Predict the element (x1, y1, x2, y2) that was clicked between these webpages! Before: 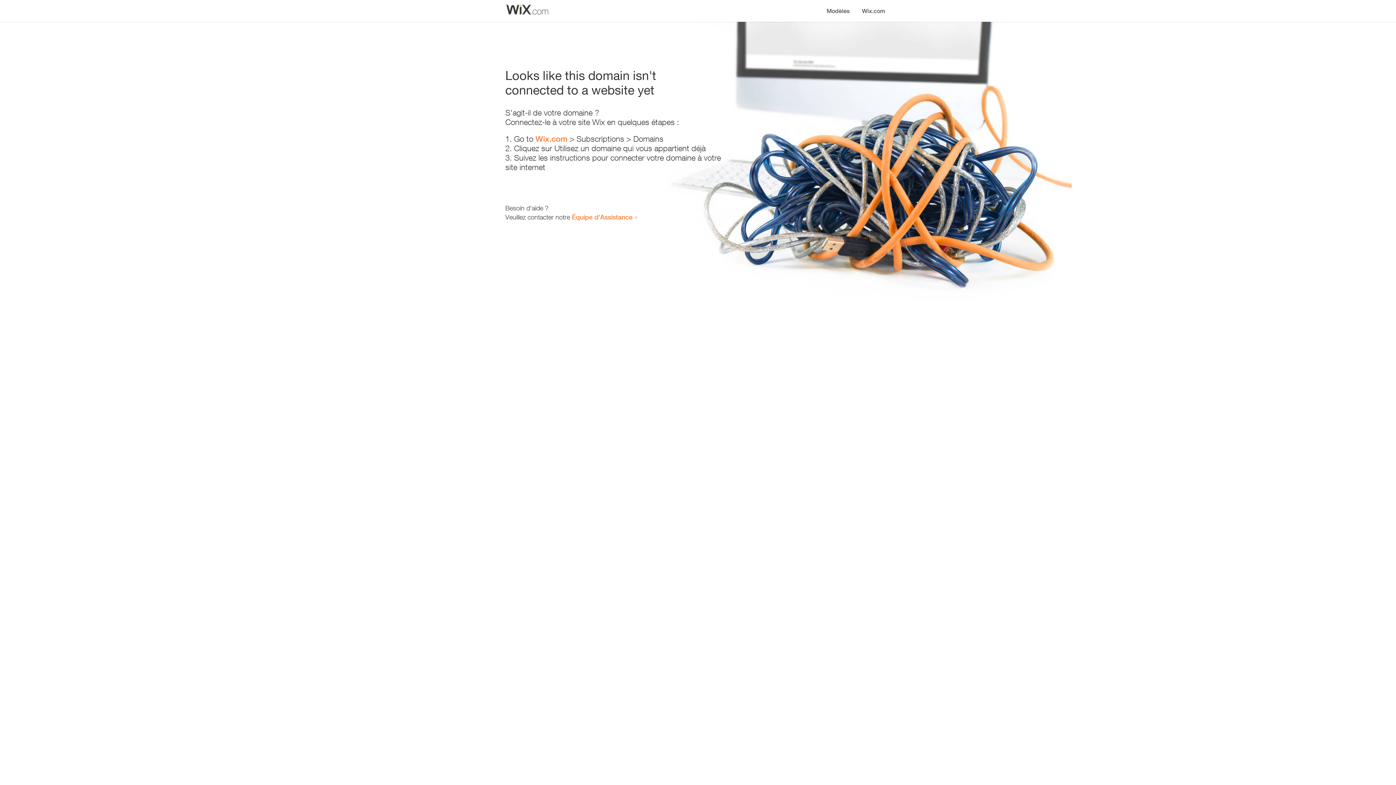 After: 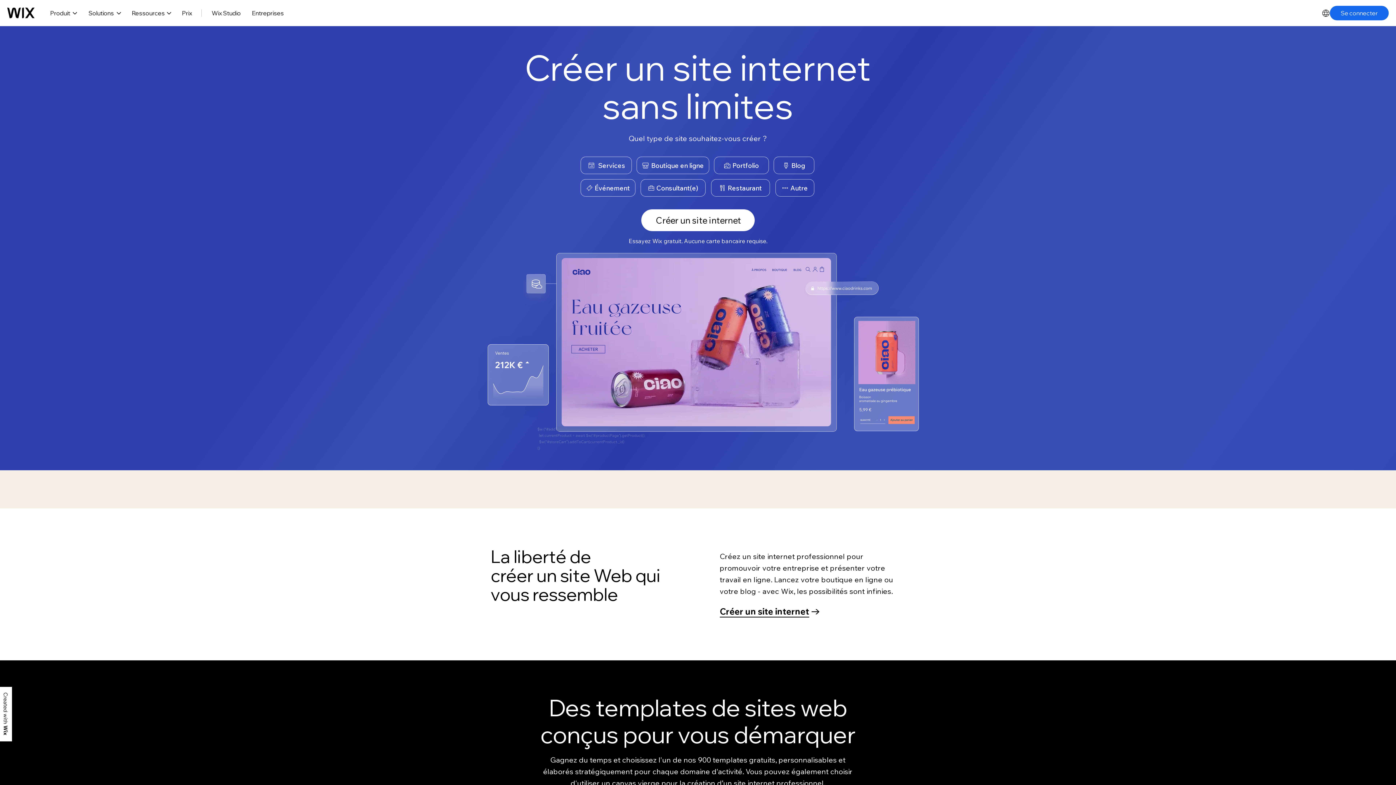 Action: label: Wix.com bbox: (535, 134, 567, 143)